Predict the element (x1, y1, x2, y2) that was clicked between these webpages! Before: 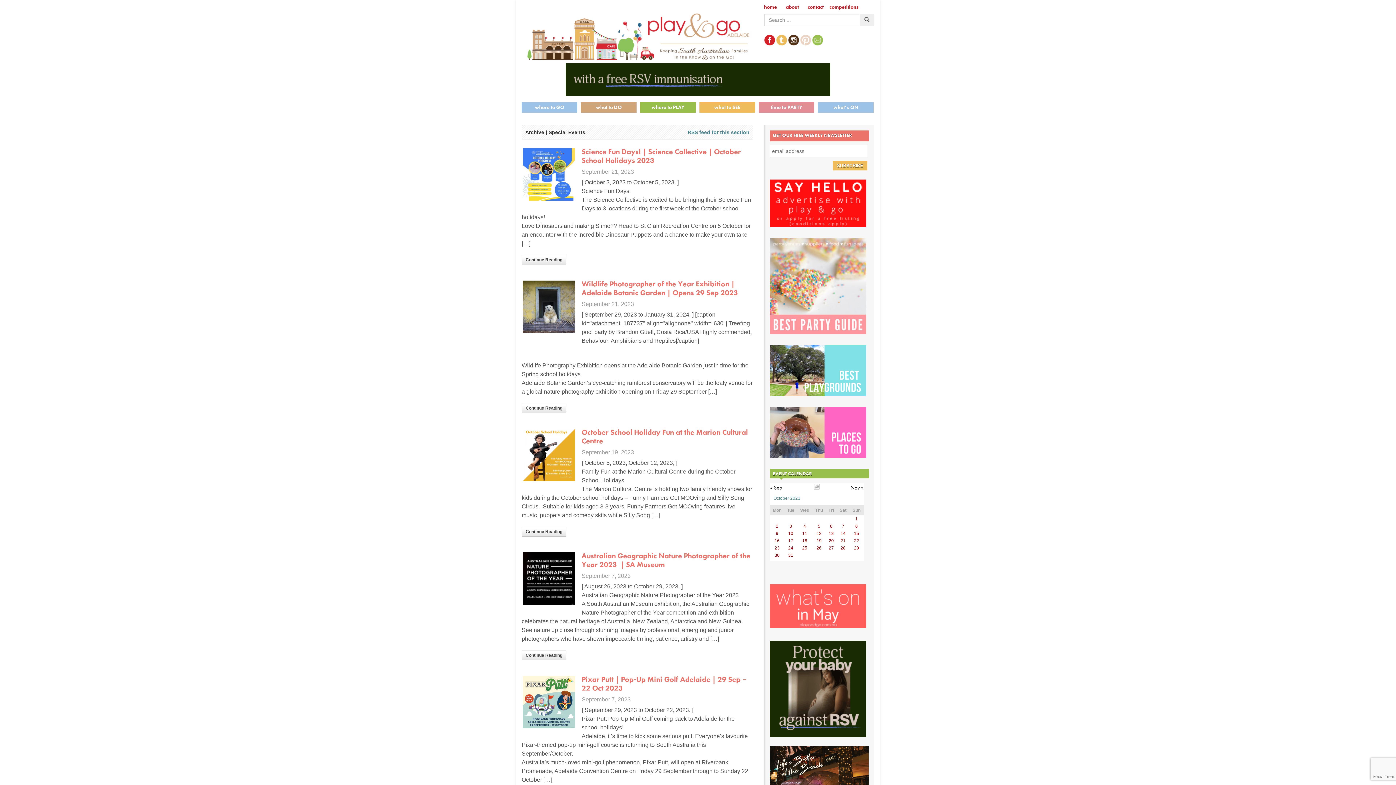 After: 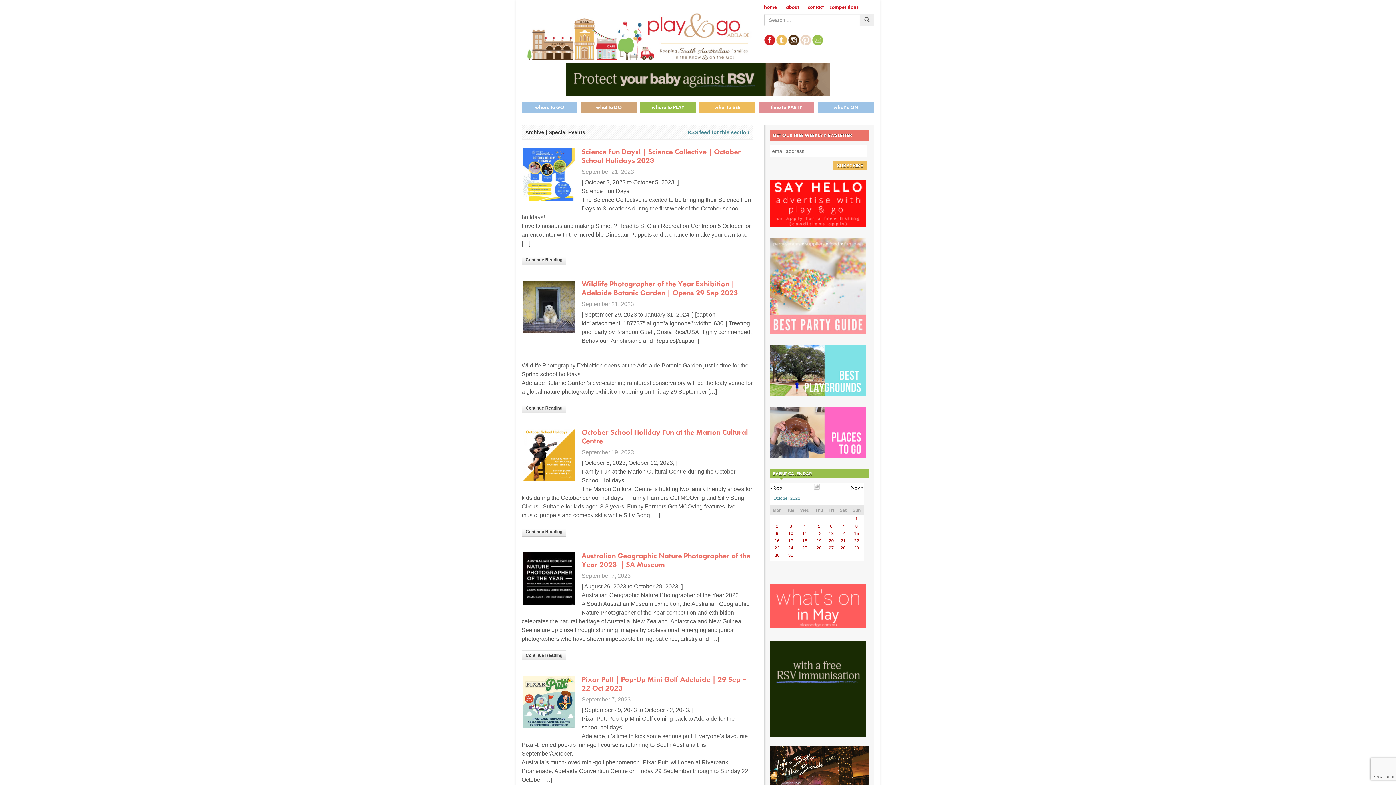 Action: bbox: (770, 454, 866, 459)